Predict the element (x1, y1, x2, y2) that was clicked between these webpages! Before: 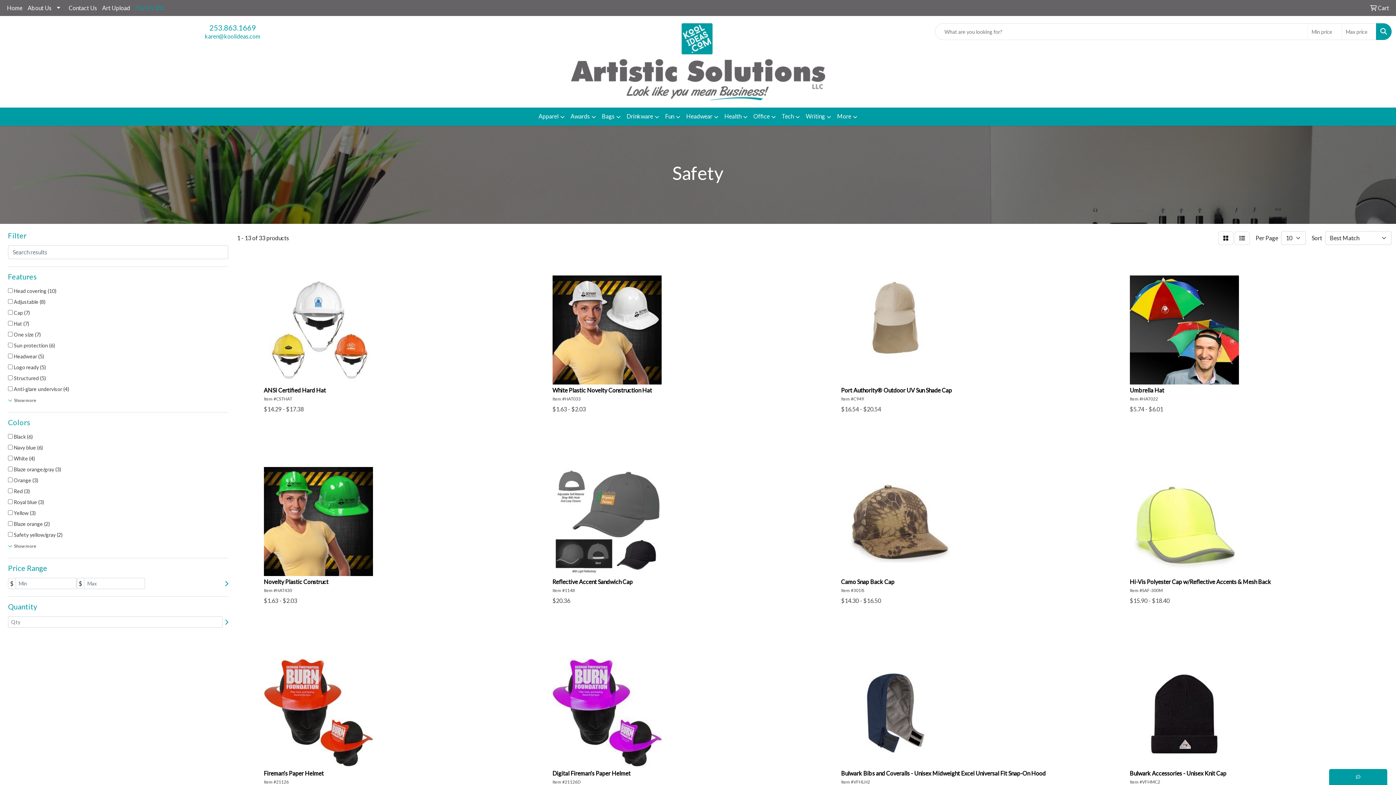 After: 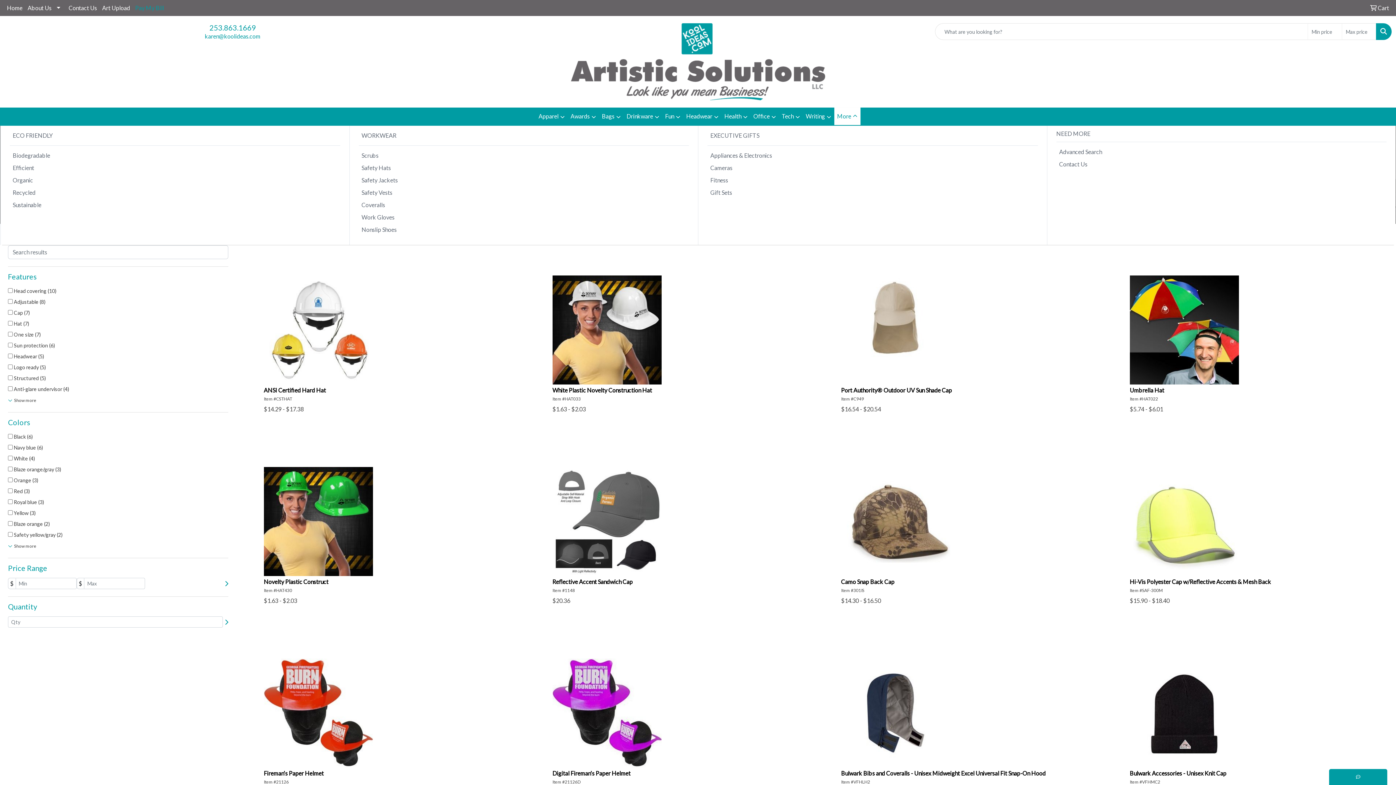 Action: label: More bbox: (834, 107, 860, 125)